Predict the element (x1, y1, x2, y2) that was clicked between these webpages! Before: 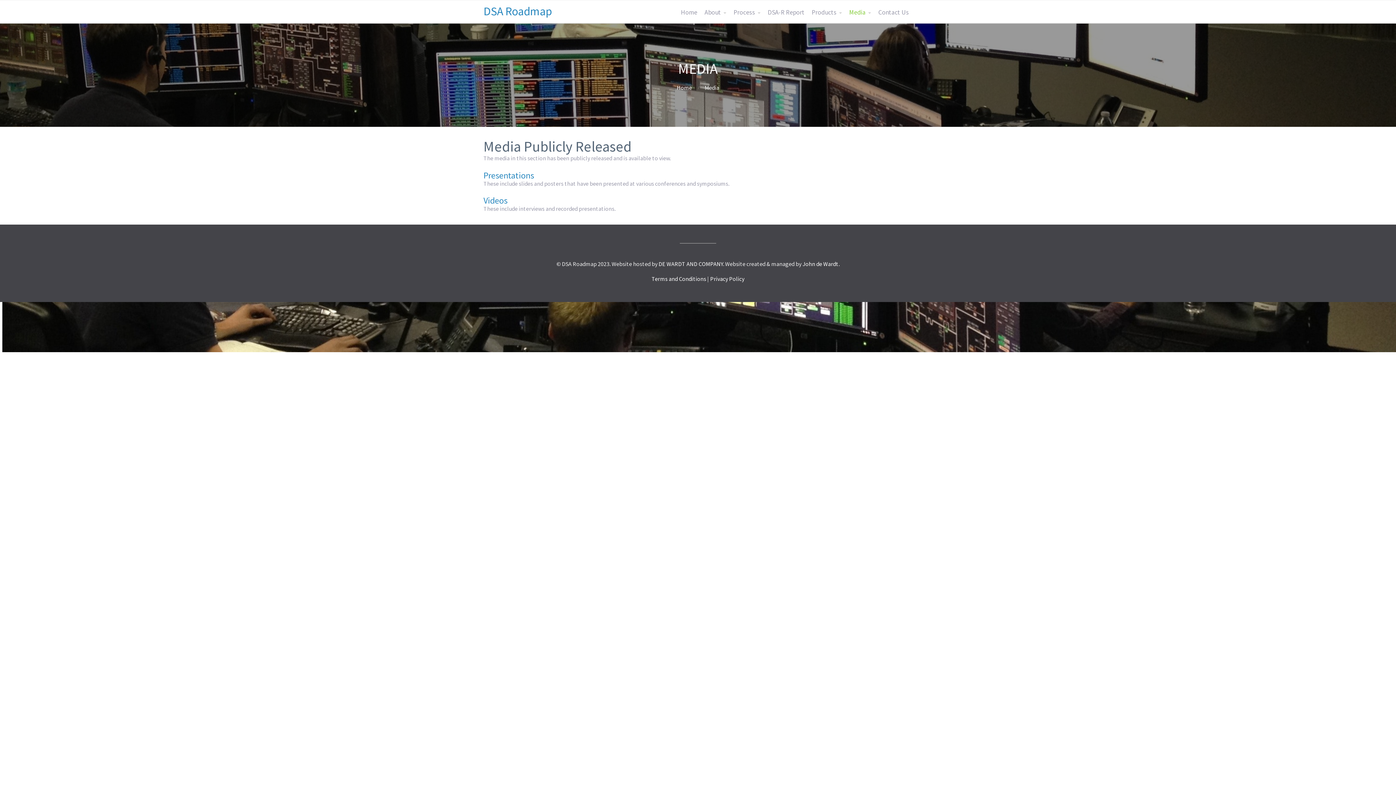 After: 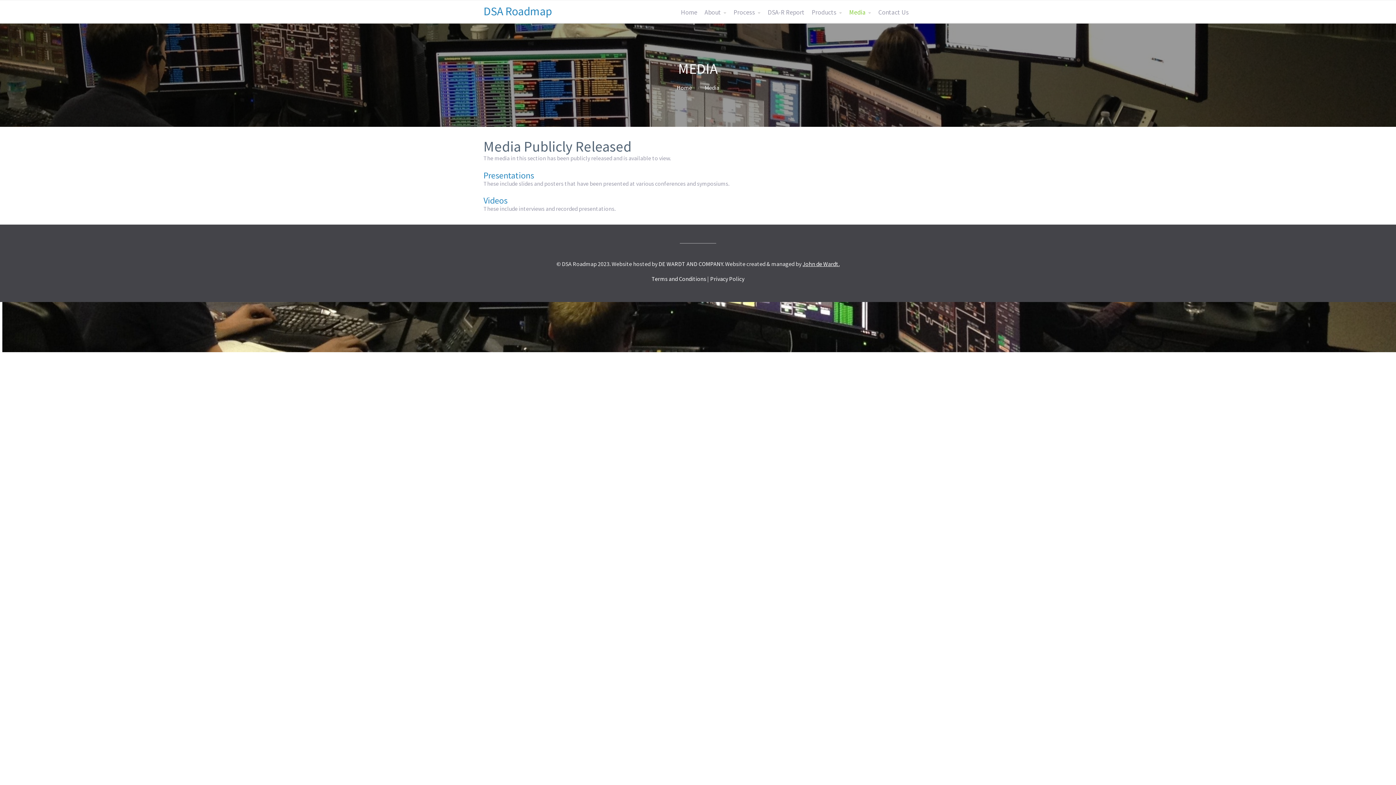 Action: label: John de Wardt. bbox: (802, 260, 839, 267)